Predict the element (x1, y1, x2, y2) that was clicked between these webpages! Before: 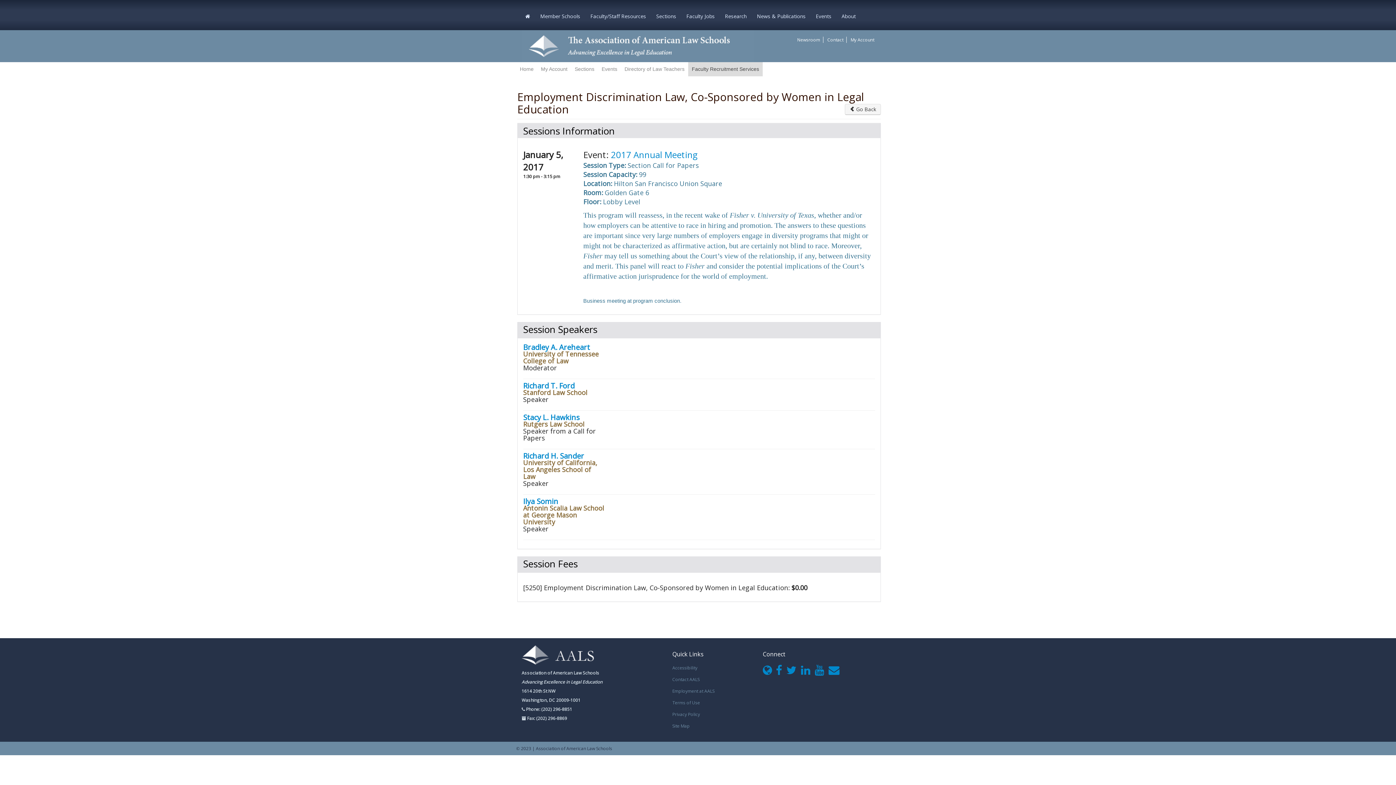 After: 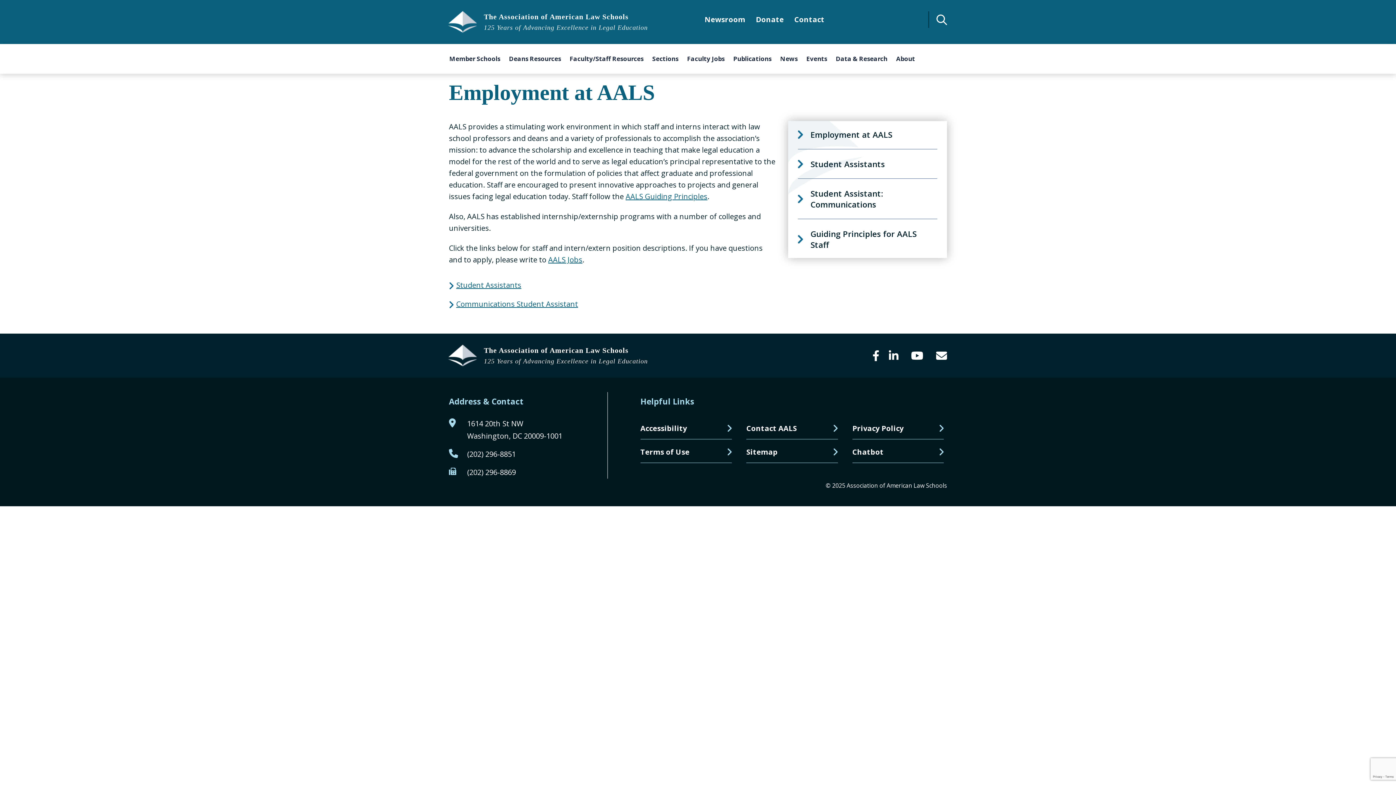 Action: label: Employment at AALS bbox: (672, 688, 714, 694)